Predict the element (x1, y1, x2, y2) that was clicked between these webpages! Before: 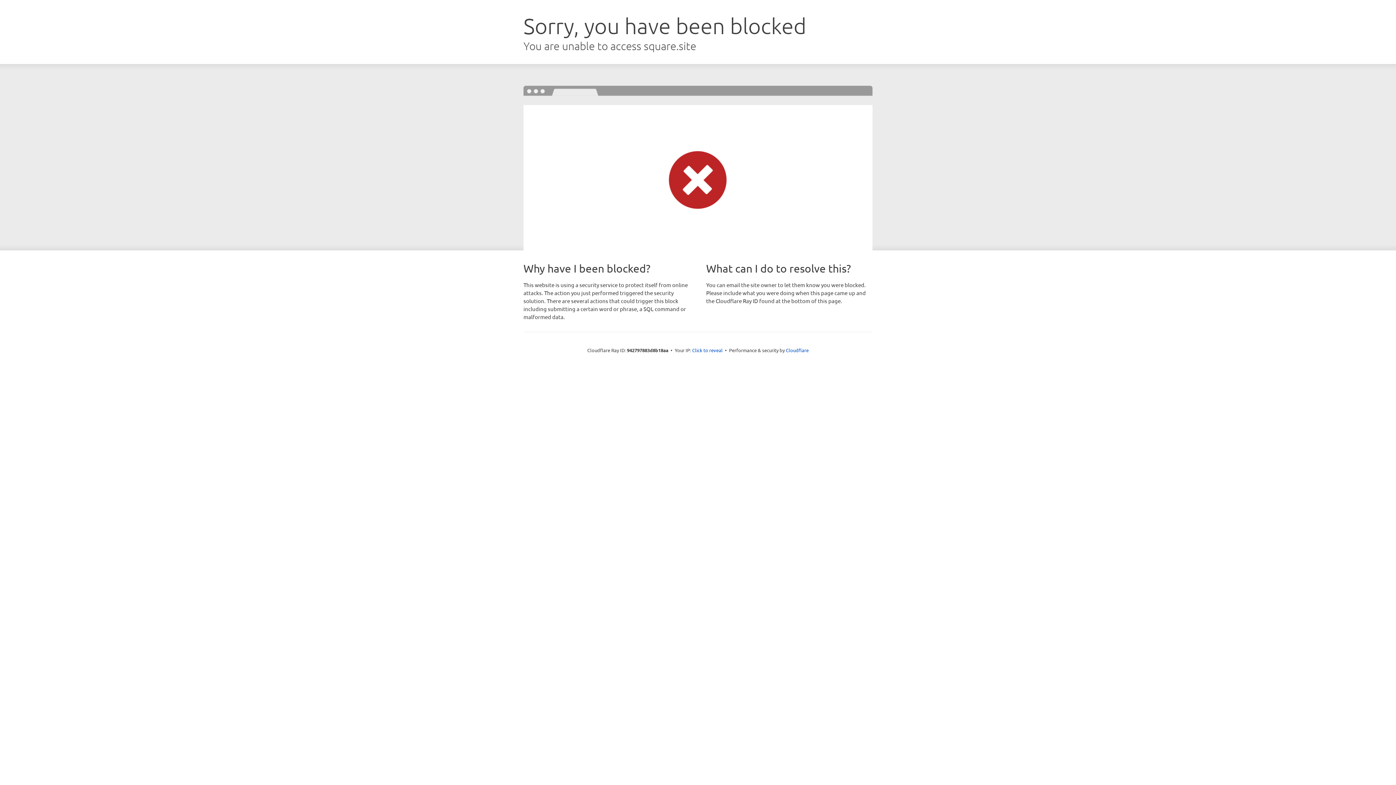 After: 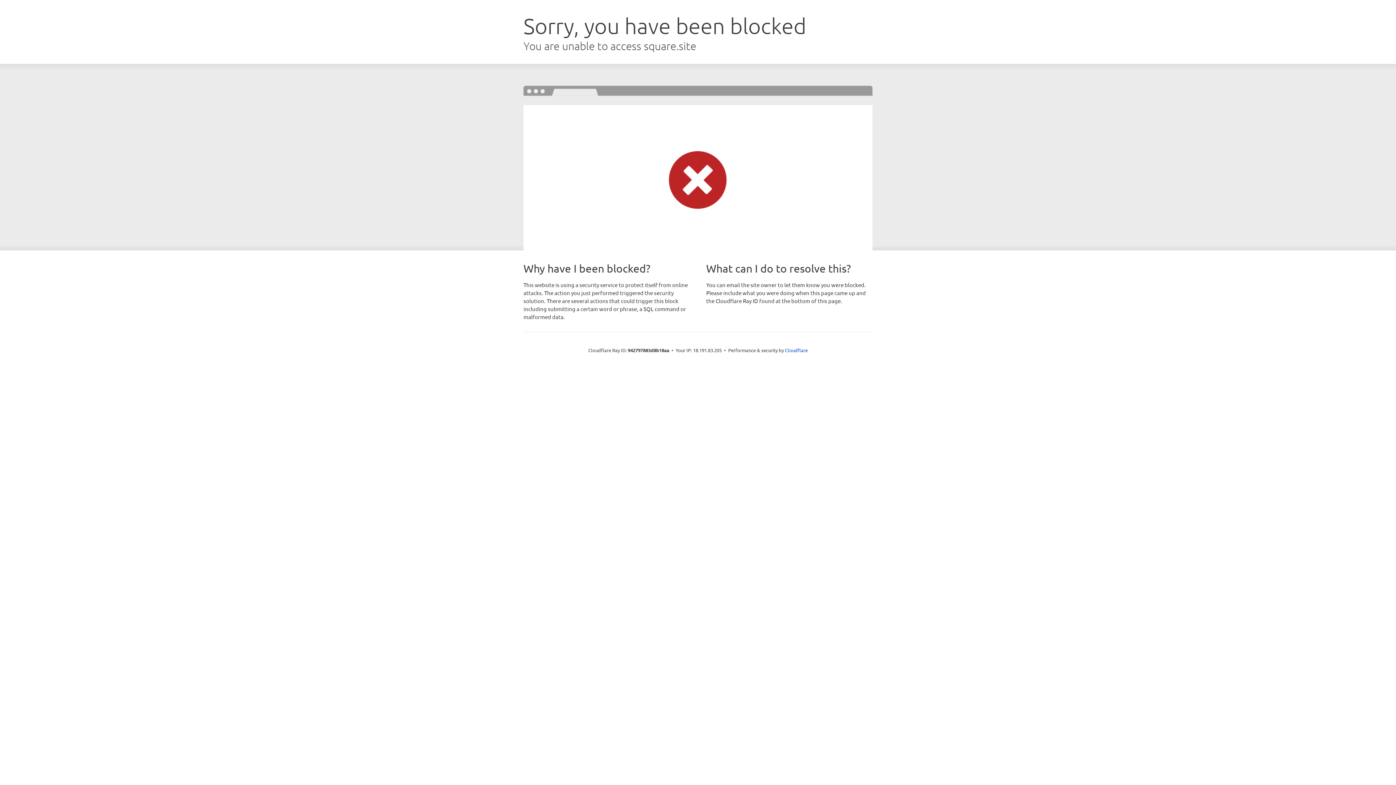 Action: bbox: (692, 346, 722, 353) label: Click to reveal